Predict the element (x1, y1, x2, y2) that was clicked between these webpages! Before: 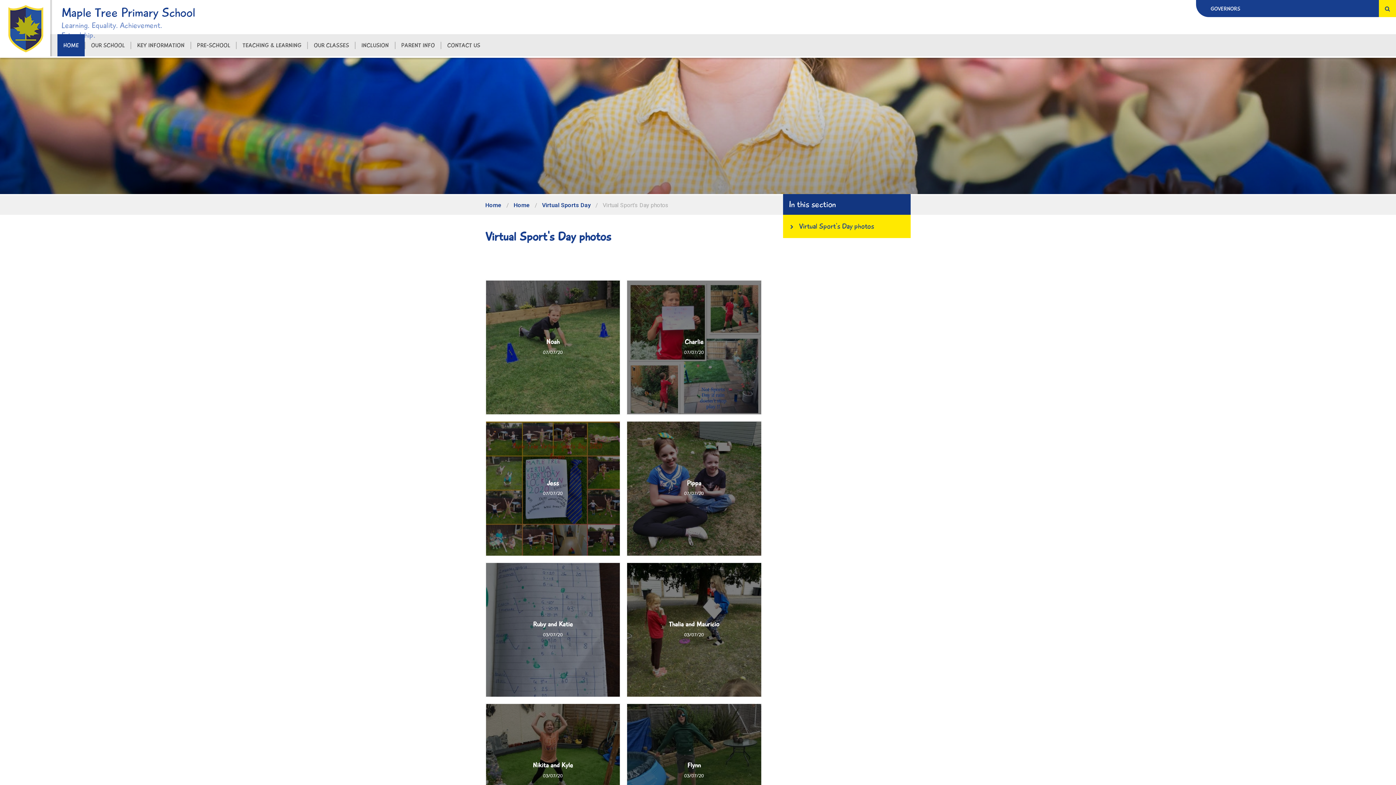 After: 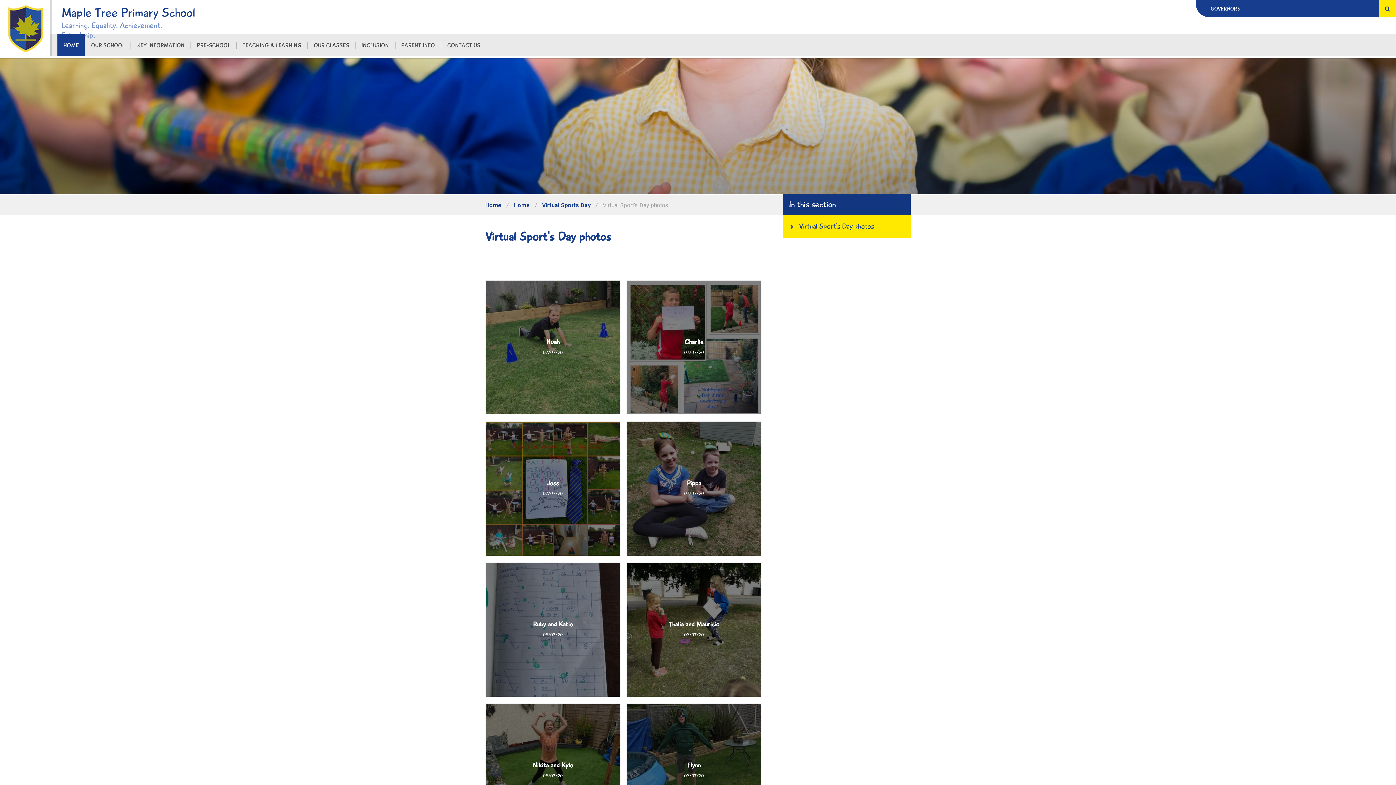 Action: bbox: (783, 214, 910, 238) label:  Virtual Sport's Day photos